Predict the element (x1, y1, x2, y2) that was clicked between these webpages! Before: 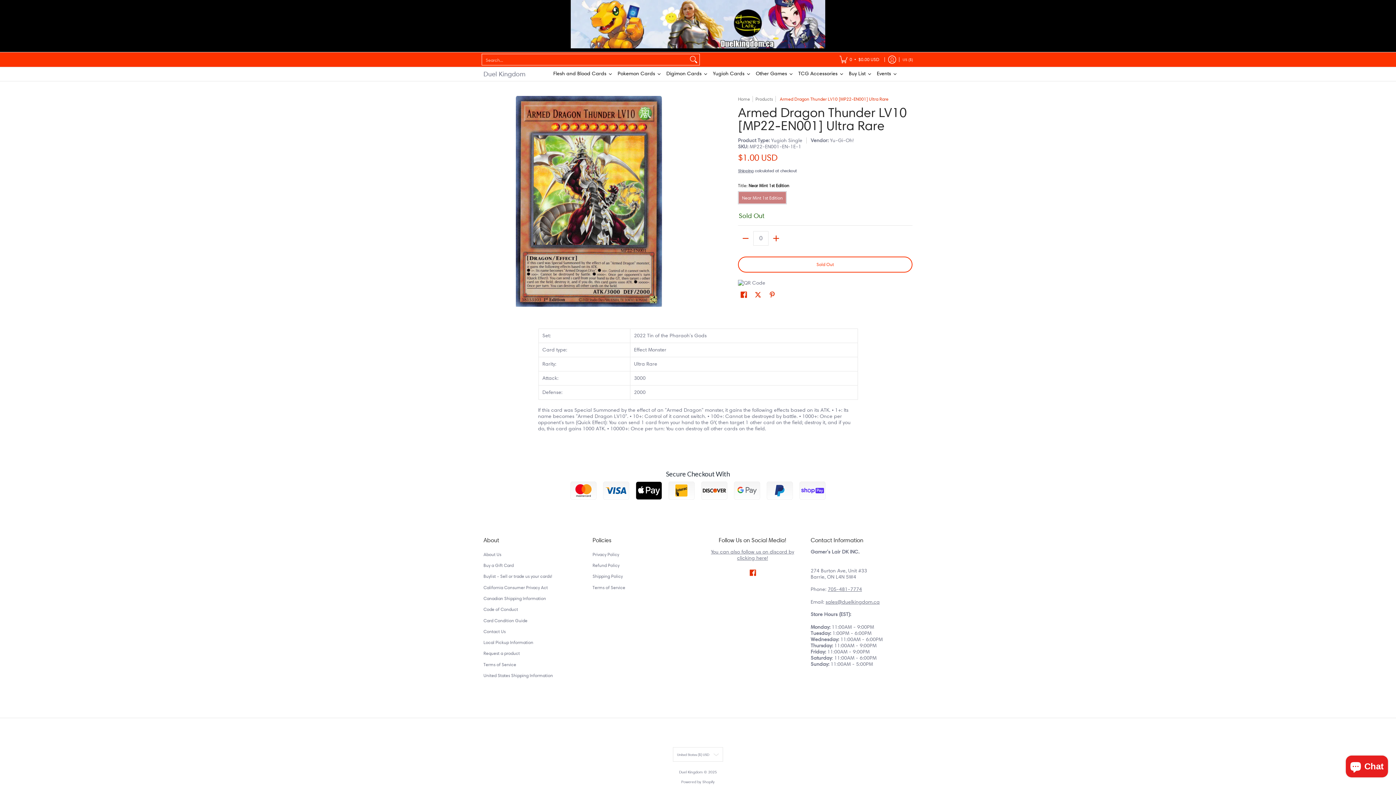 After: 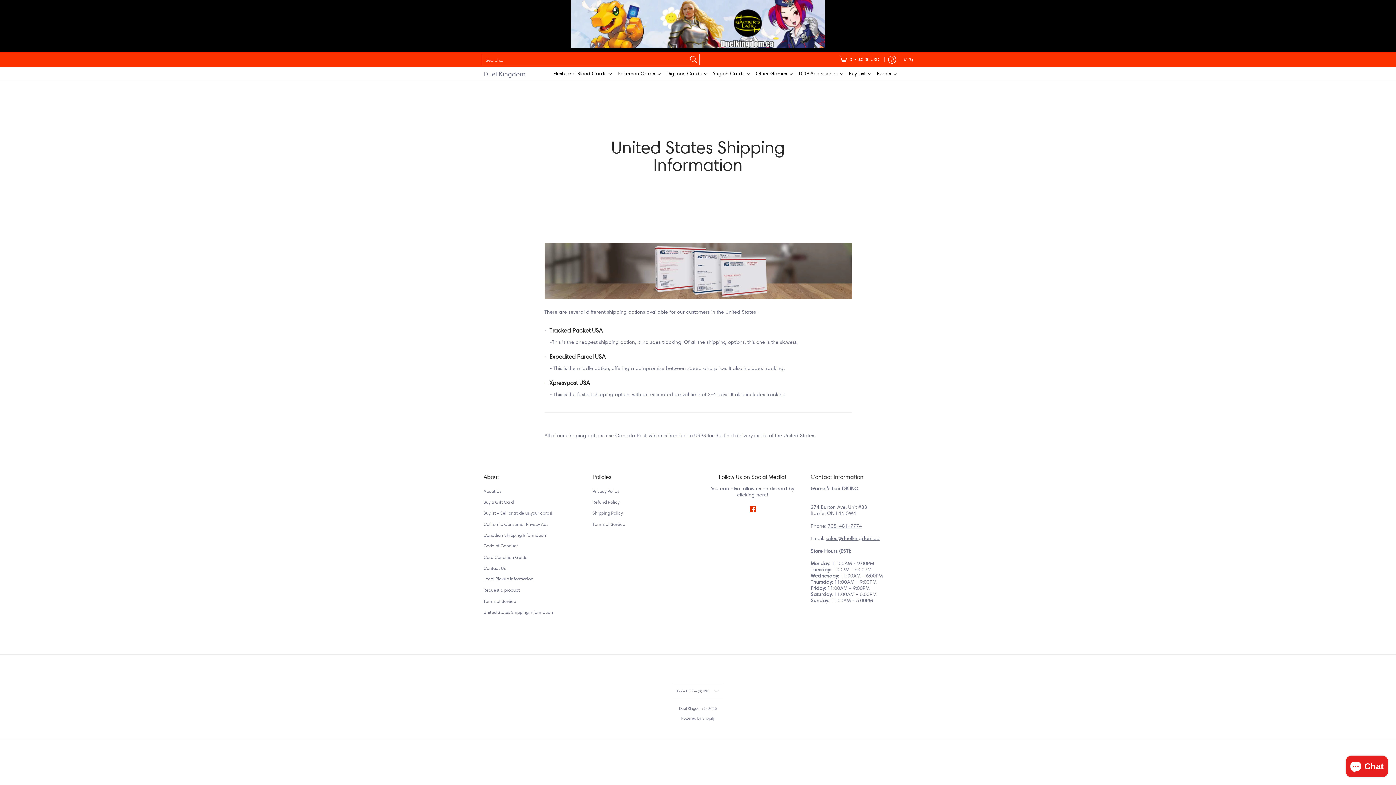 Action: bbox: (483, 670, 585, 681) label: United States Shipping Information